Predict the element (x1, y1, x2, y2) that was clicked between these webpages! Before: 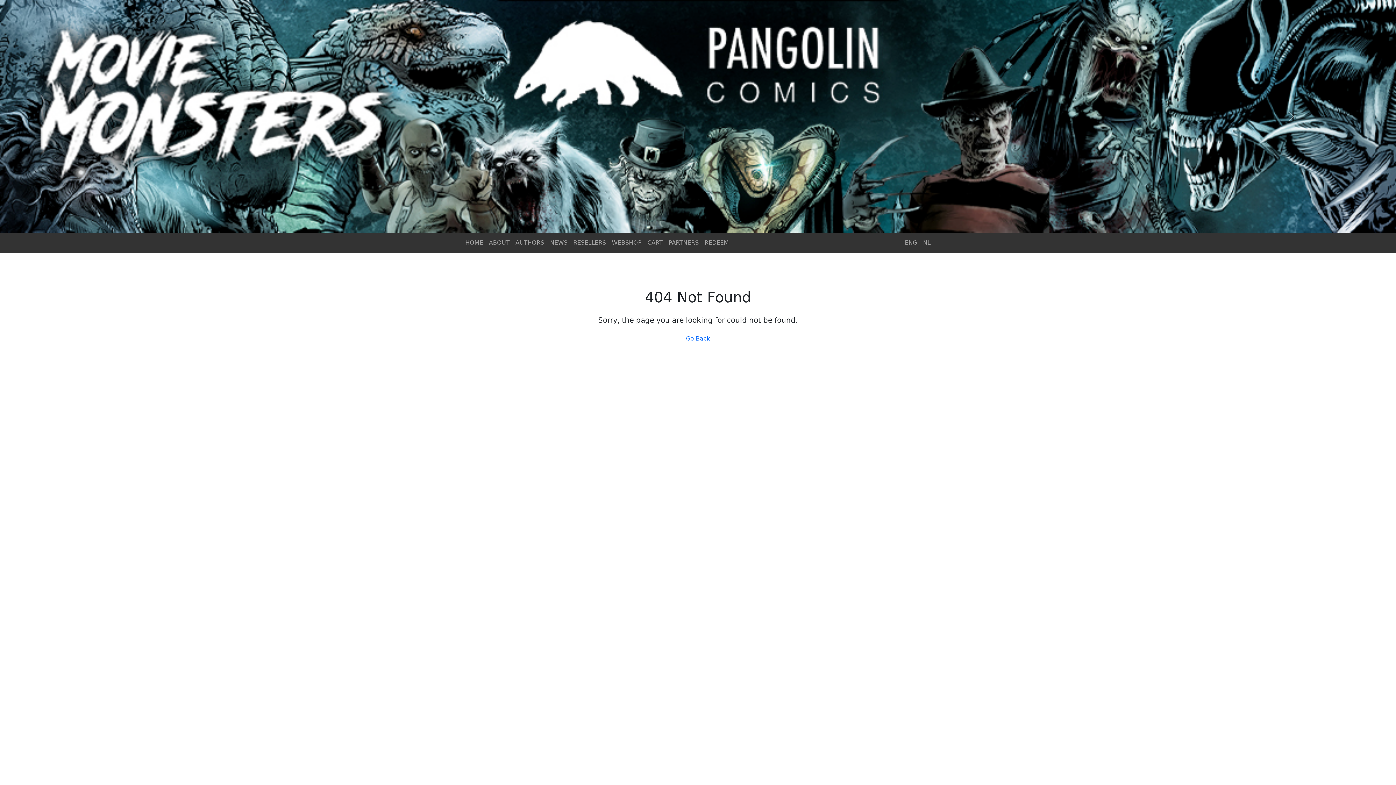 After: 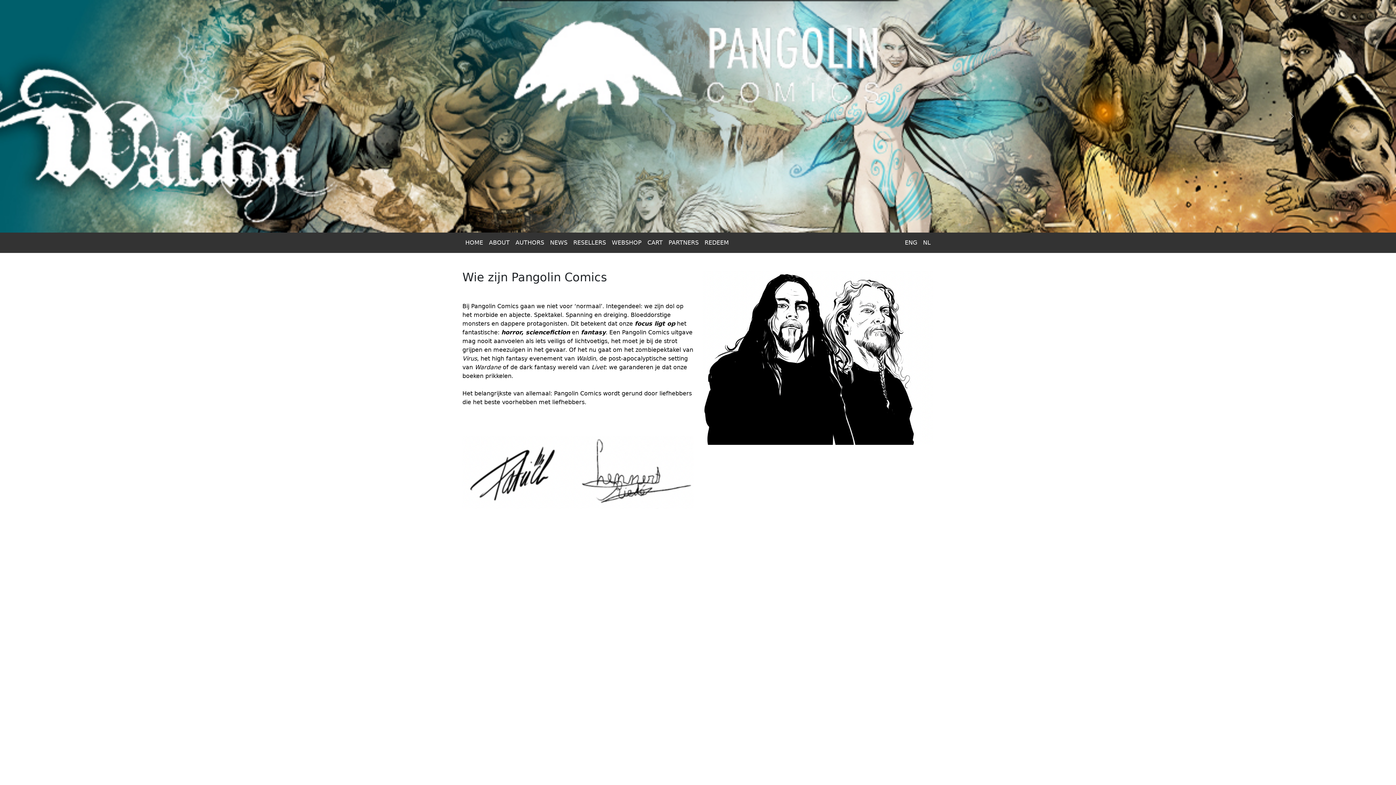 Action: label: ABOUT bbox: (486, 235, 512, 250)